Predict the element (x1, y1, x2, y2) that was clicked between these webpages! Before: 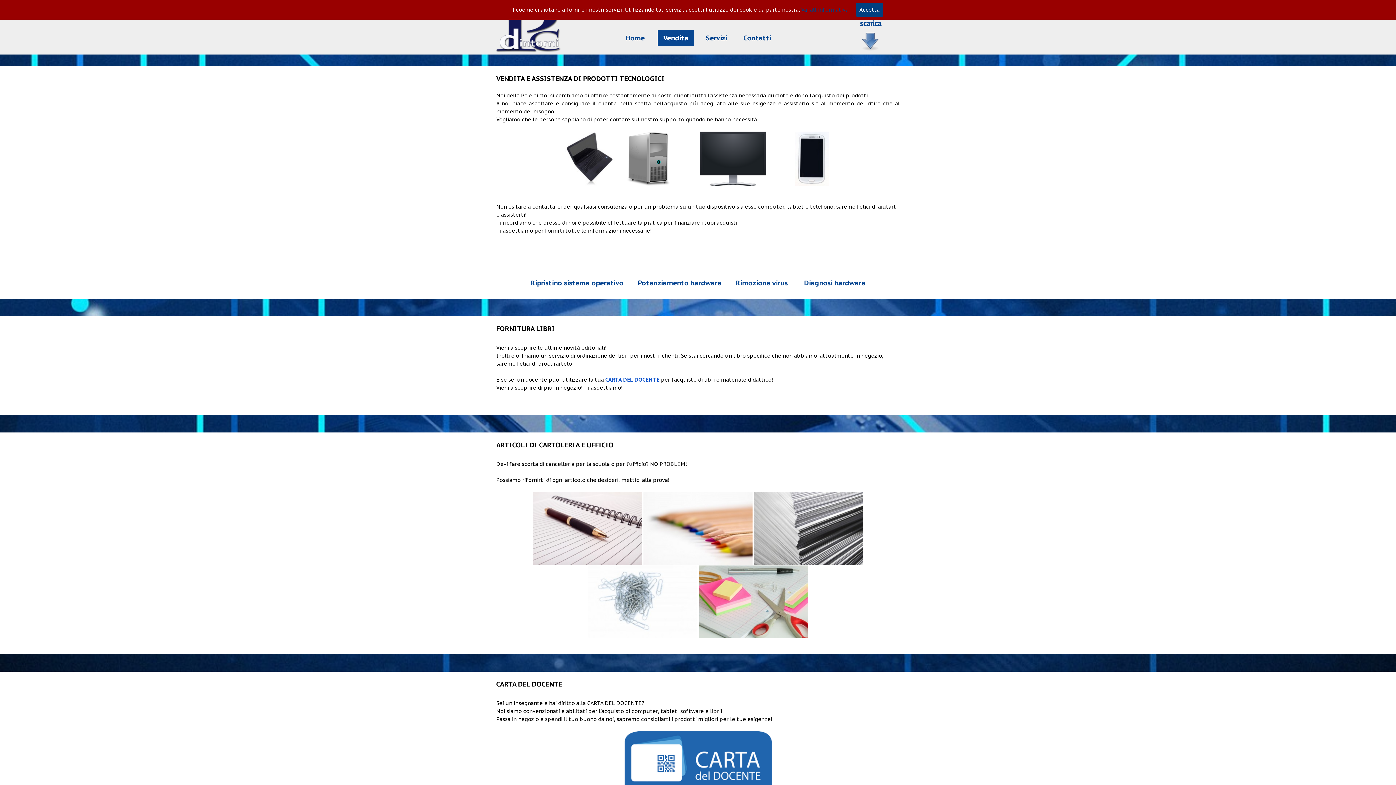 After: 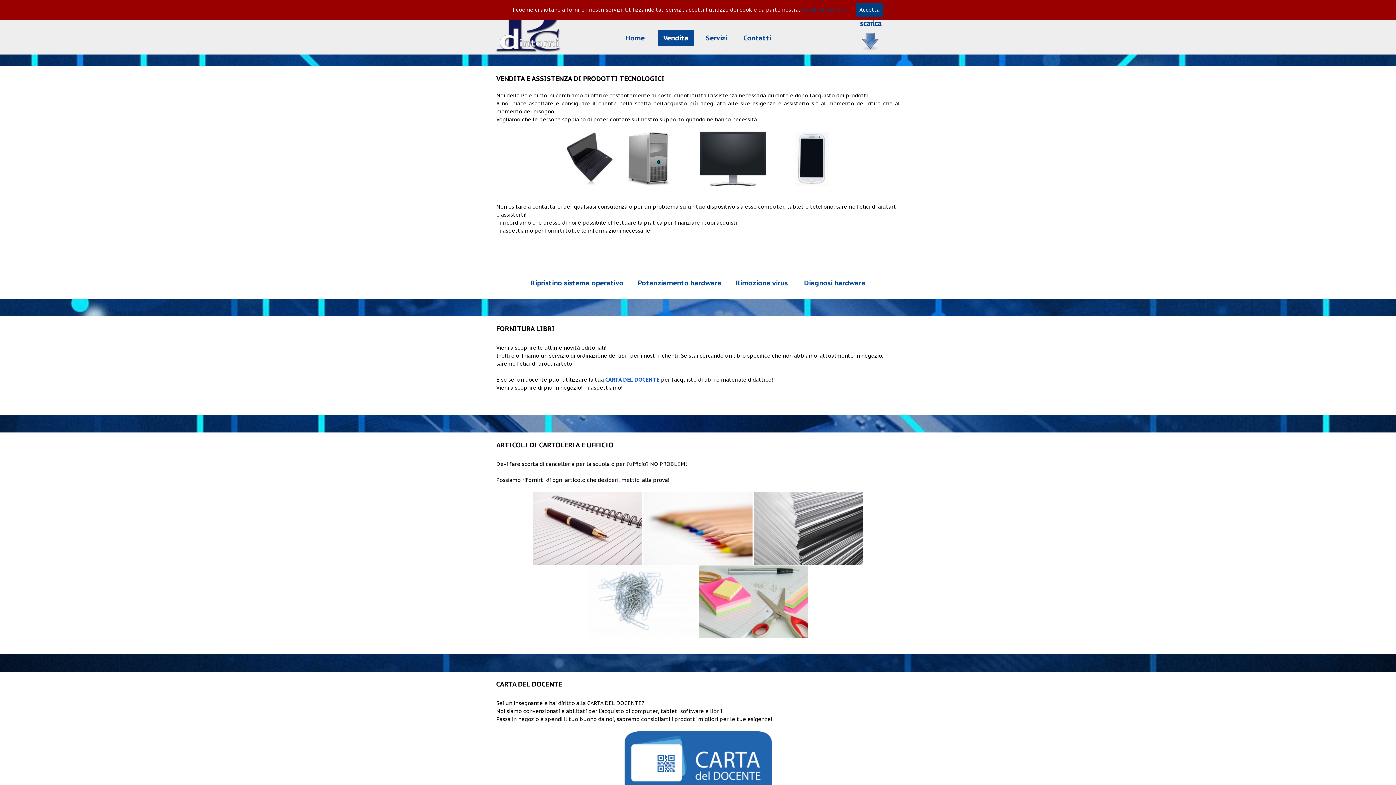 Action: bbox: (659, 29, 692, 46) label: Vendita